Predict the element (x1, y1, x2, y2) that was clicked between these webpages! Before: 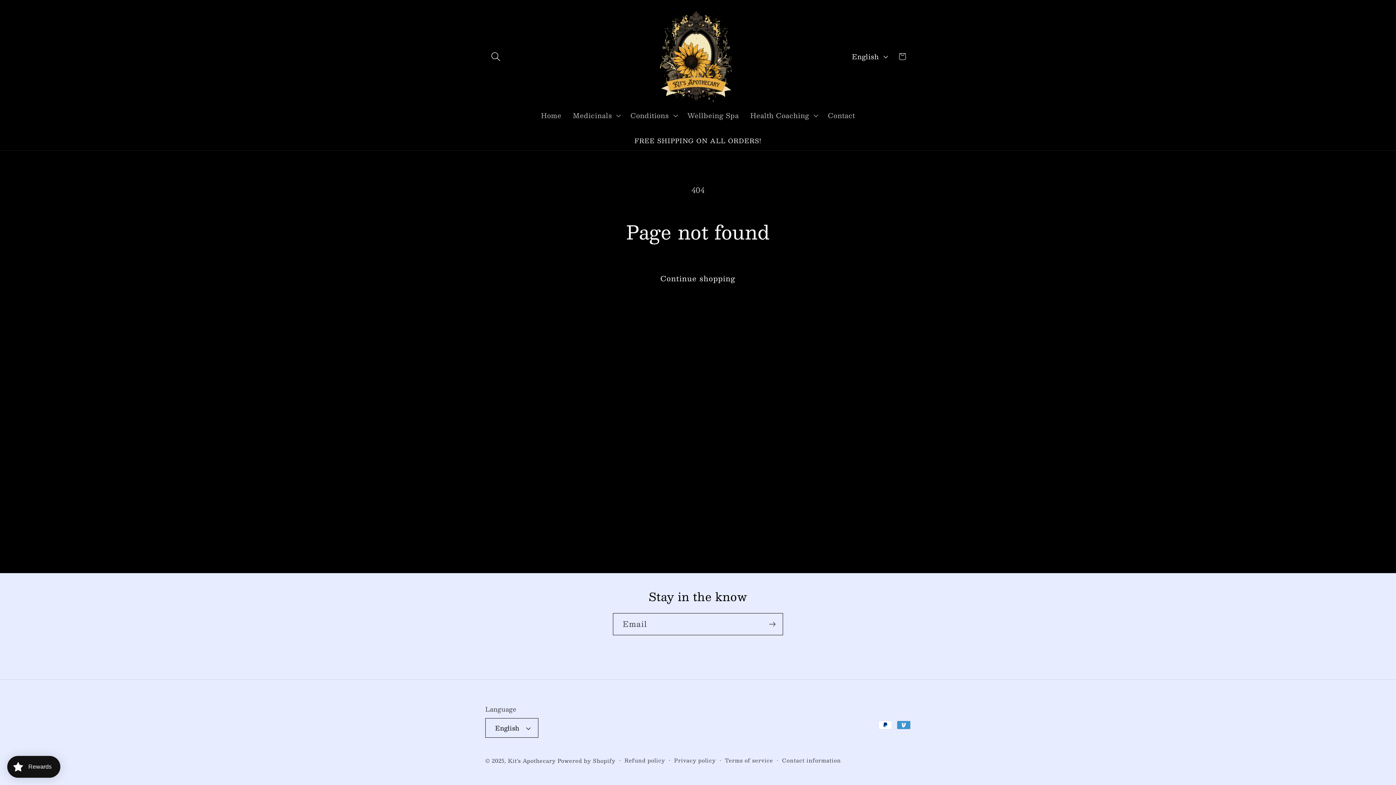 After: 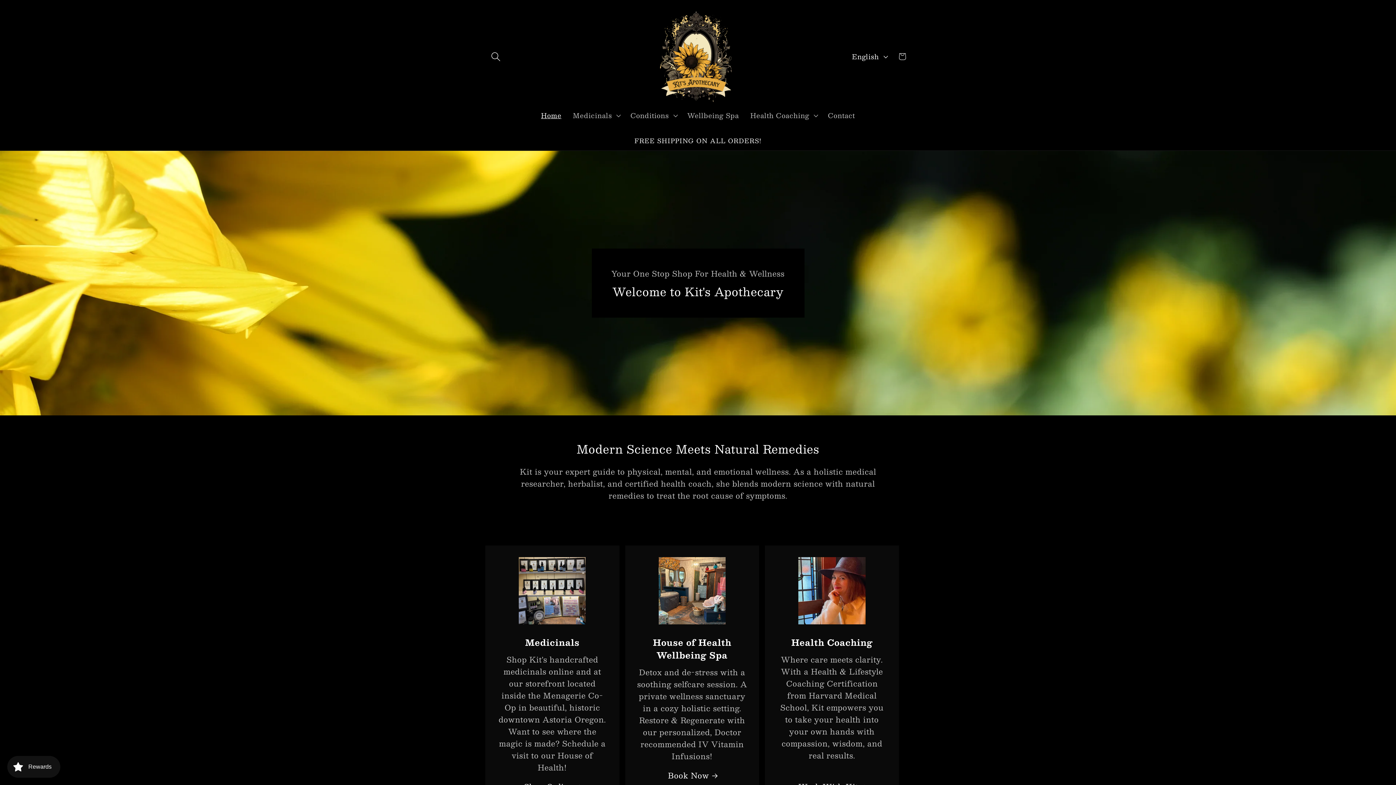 Action: bbox: (640, 7, 756, 105)